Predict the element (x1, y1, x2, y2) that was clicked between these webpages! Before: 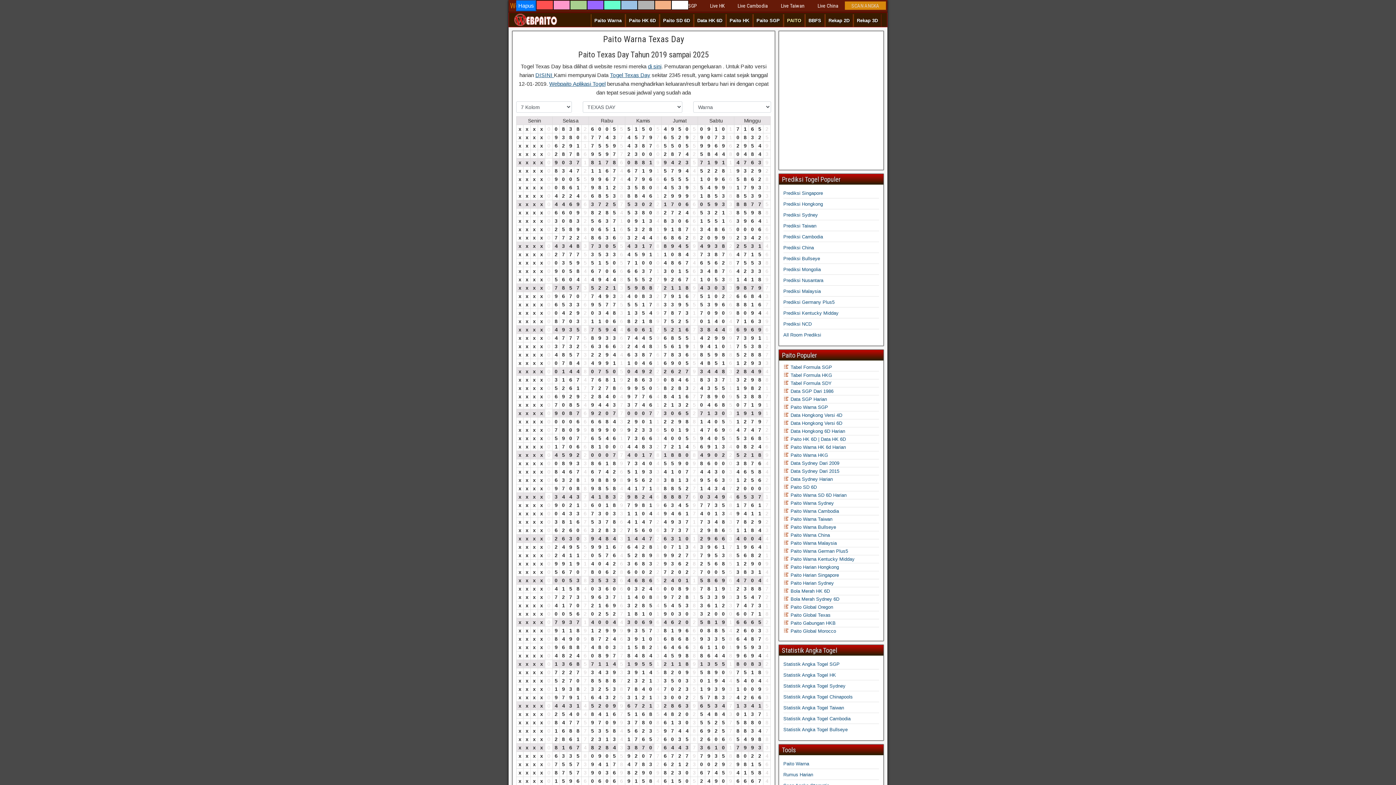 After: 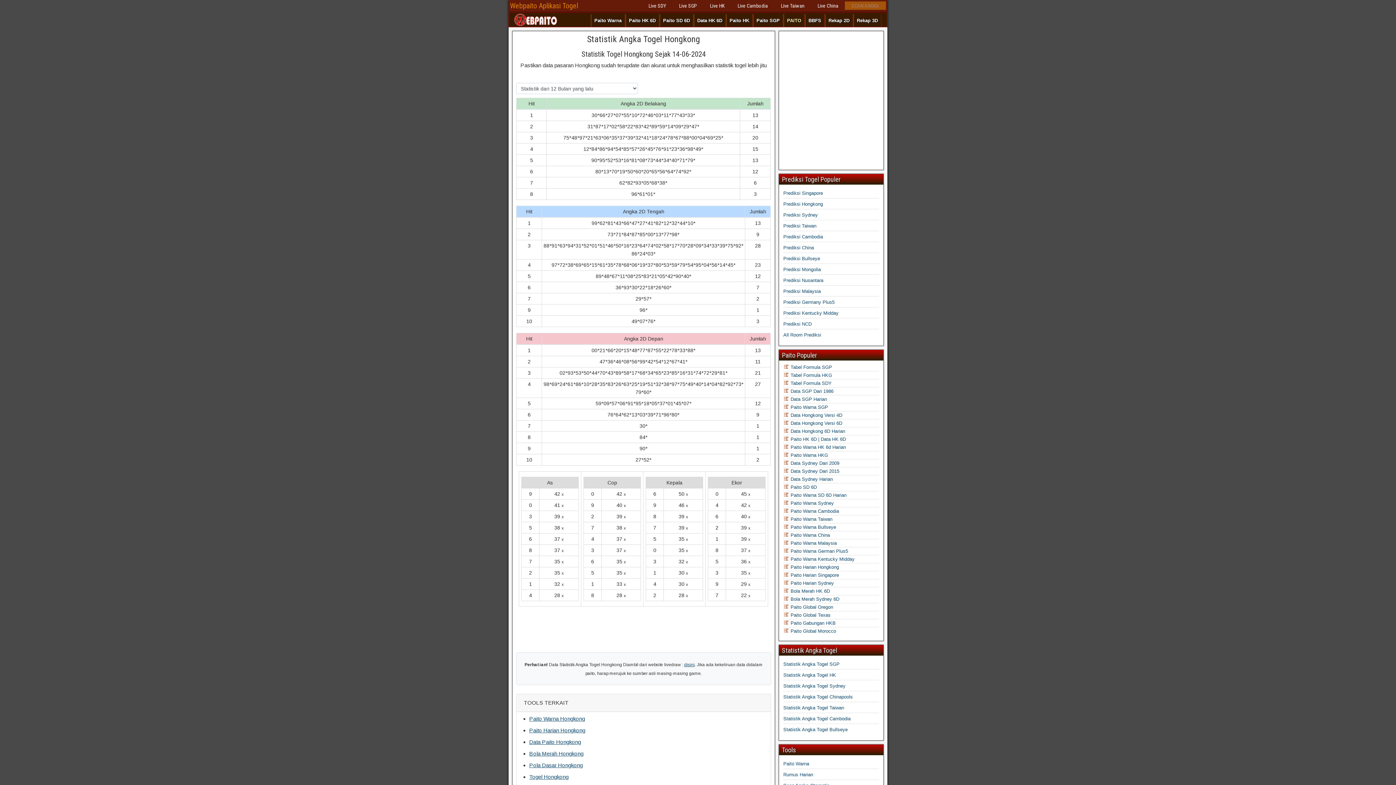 Action: label: Statistik Angka Togel HK bbox: (783, 672, 836, 678)